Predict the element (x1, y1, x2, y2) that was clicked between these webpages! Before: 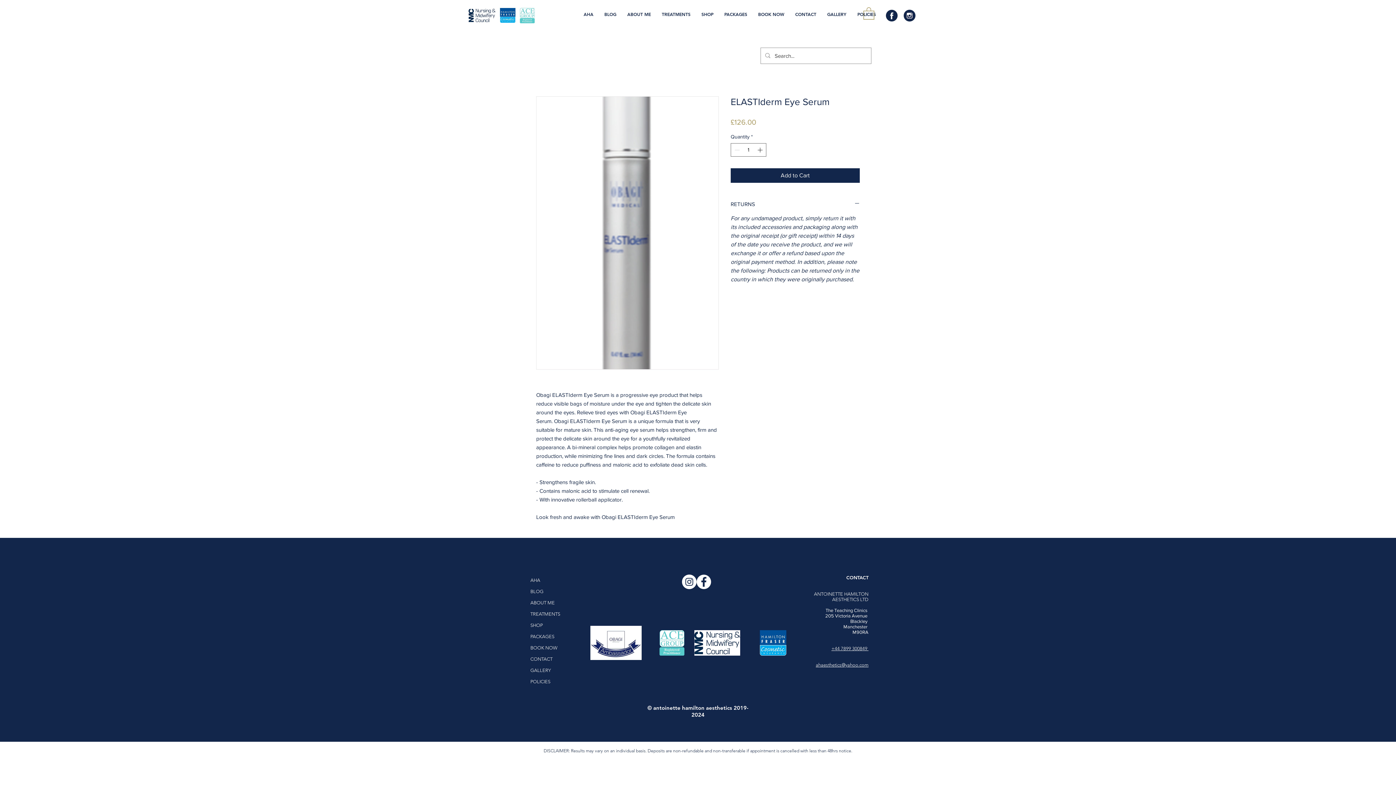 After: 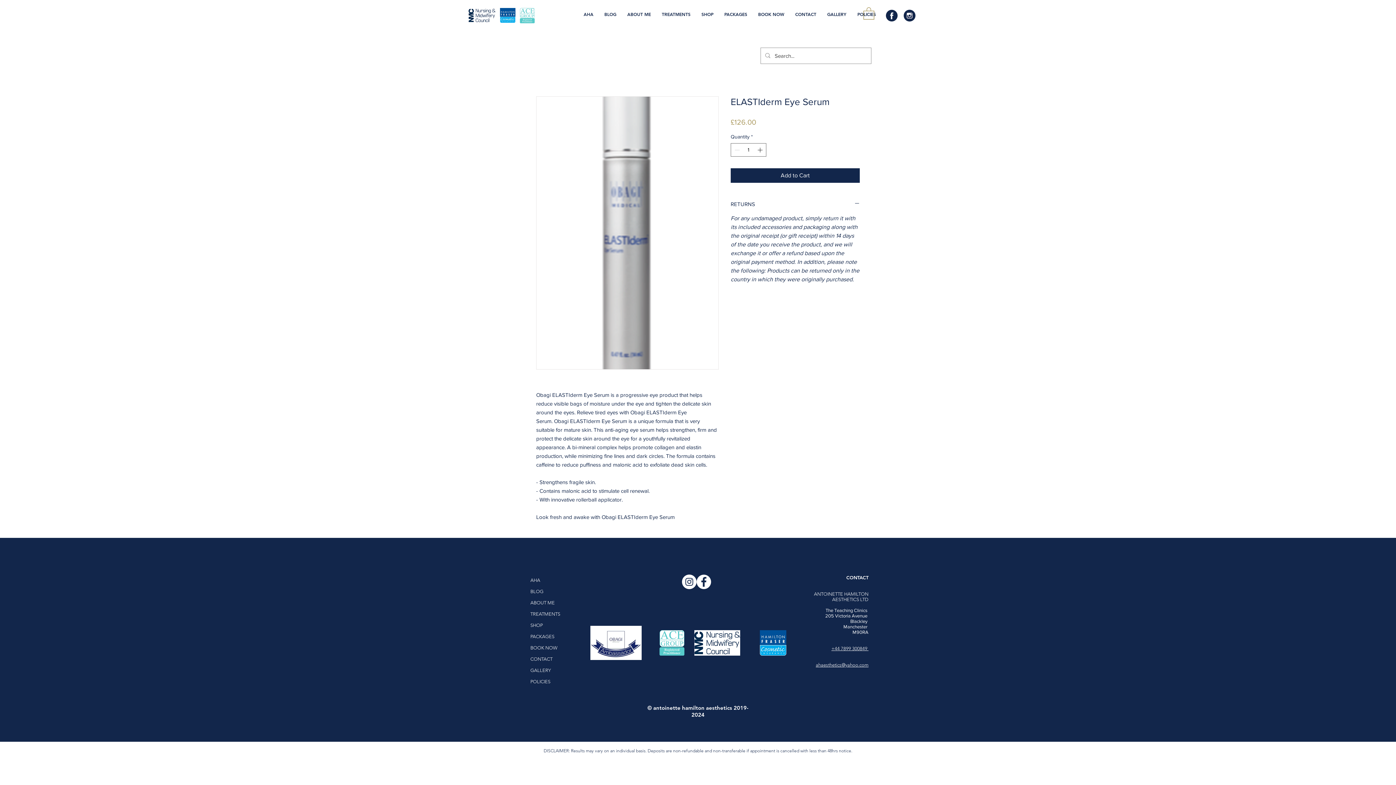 Action: bbox: (831, 646, 868, 651) label: +44 7899 300849 